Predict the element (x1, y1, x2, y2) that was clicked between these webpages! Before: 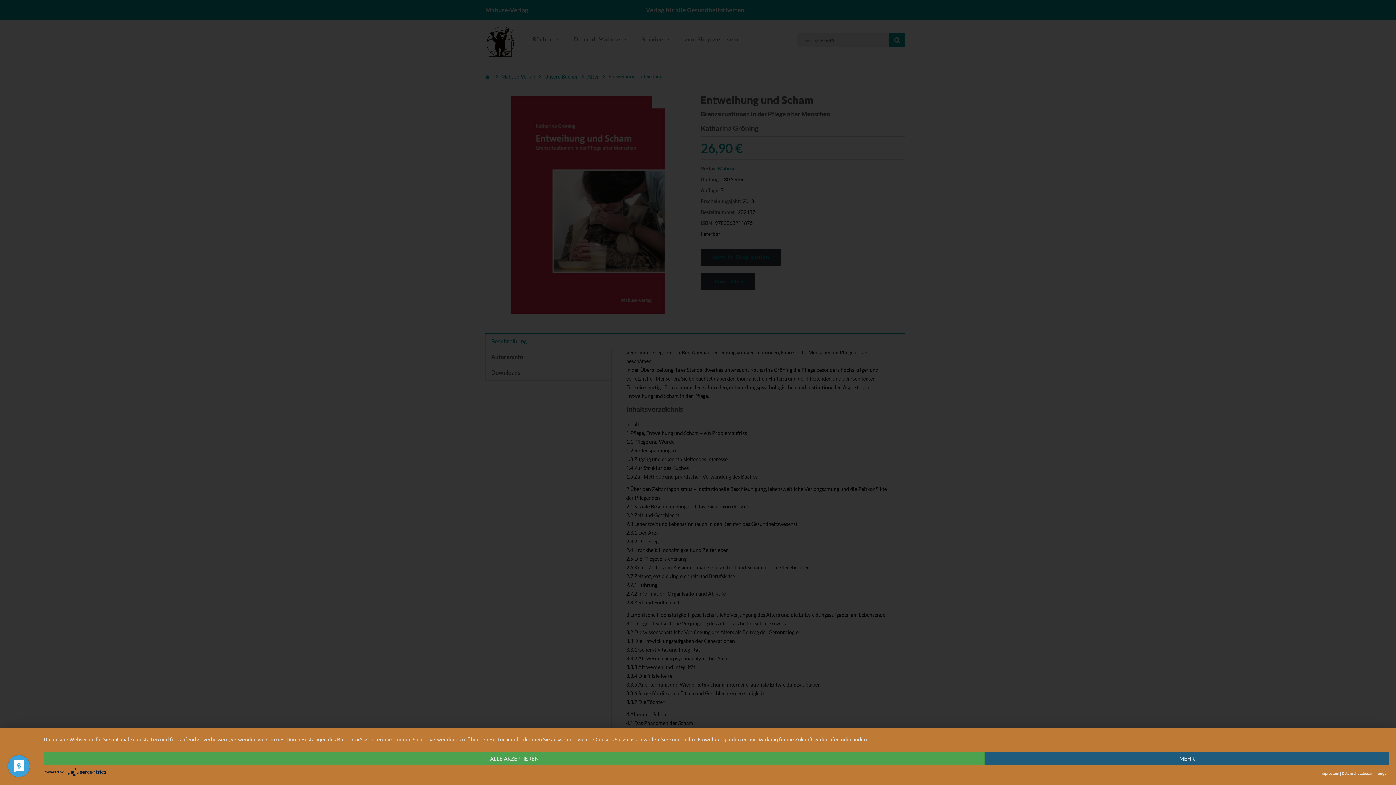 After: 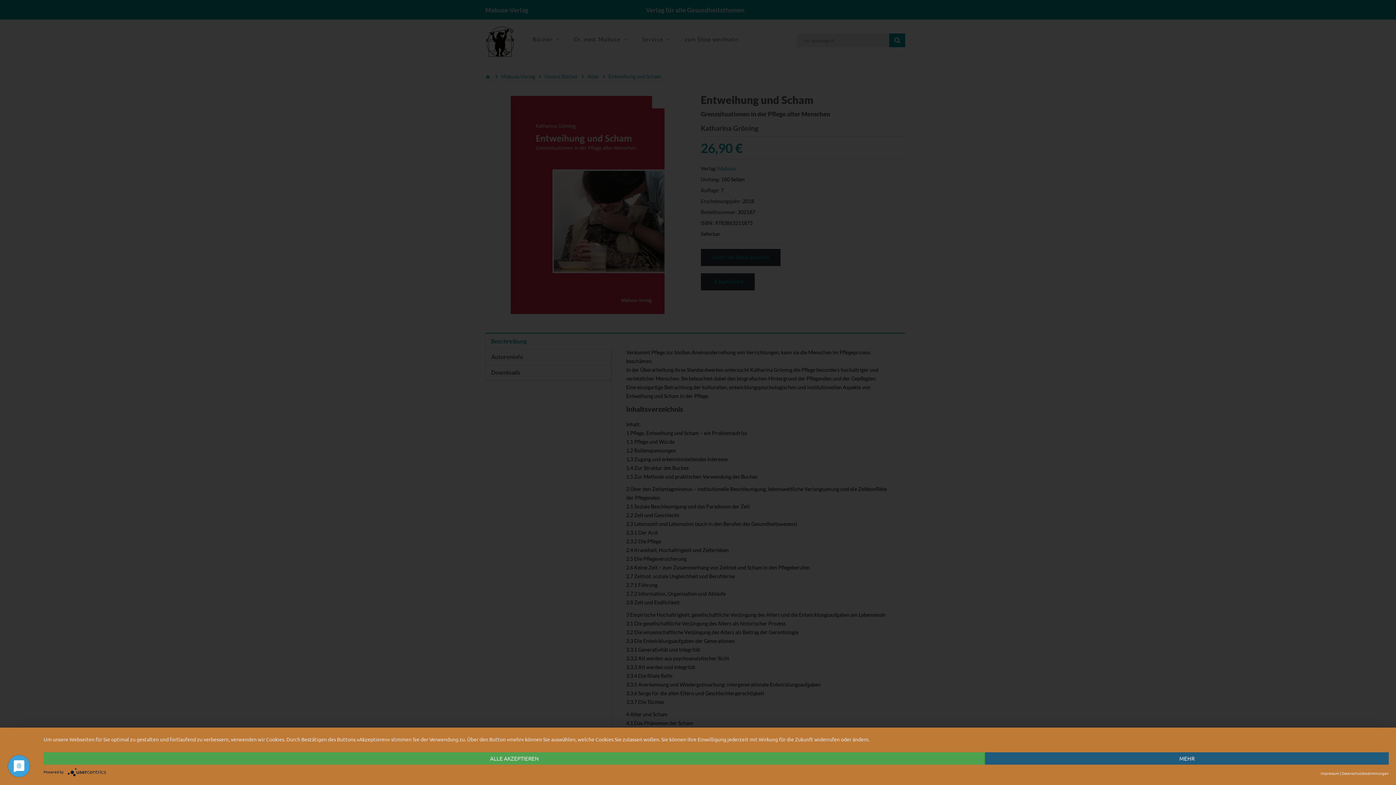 Action: bbox: (67, 768, 109, 777)